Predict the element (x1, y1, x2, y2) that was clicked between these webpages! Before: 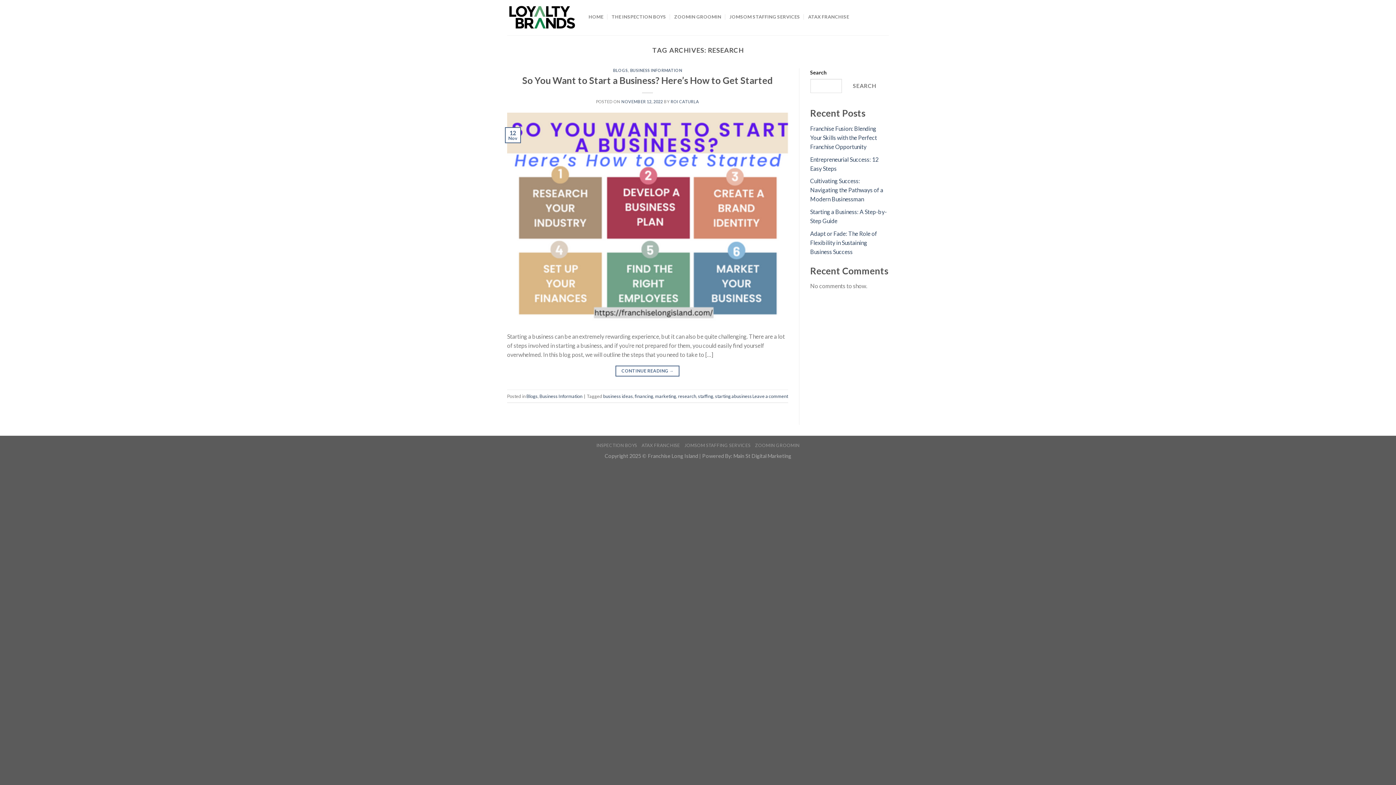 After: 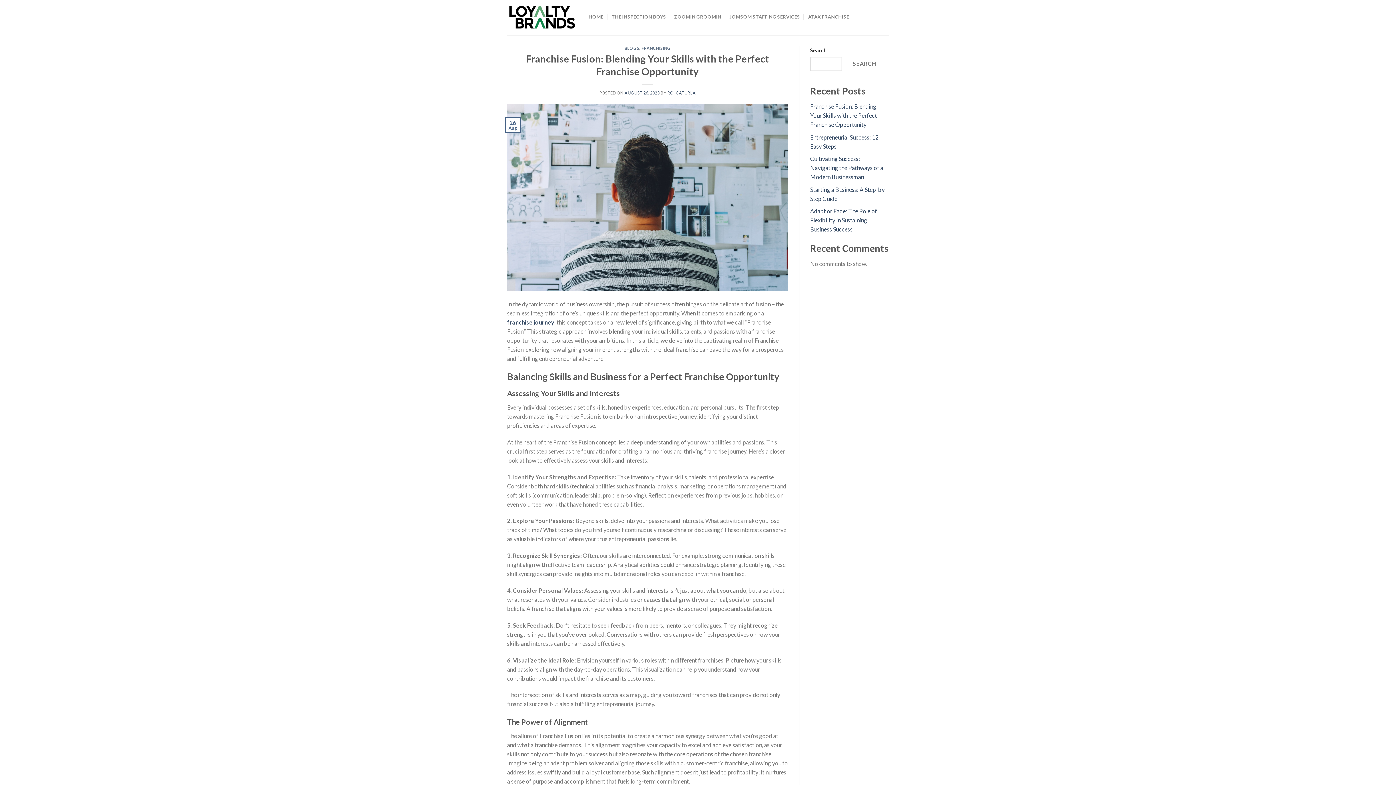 Action: bbox: (810, 125, 877, 150) label: Franchise Fusion: Blending Your Skills with the Perfect Franchise Opportunity